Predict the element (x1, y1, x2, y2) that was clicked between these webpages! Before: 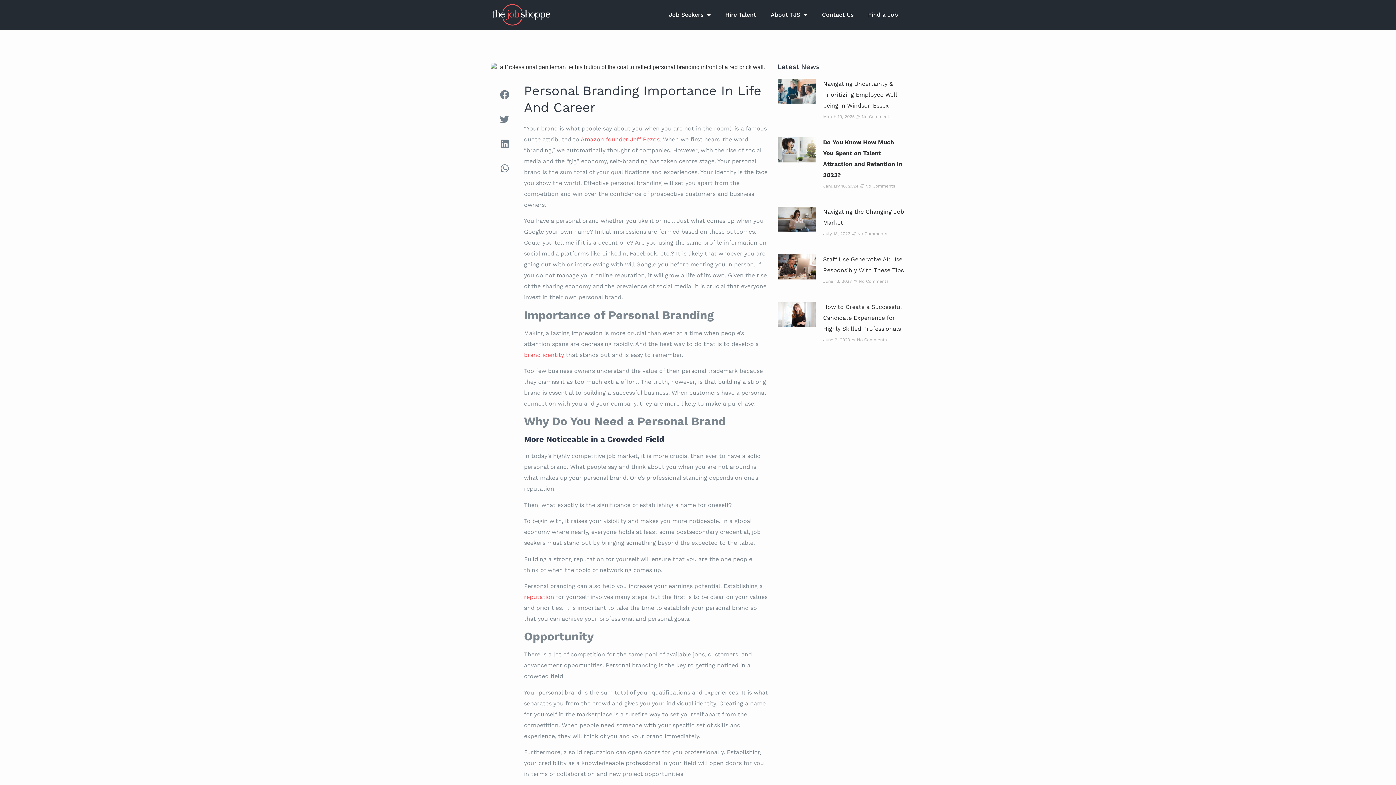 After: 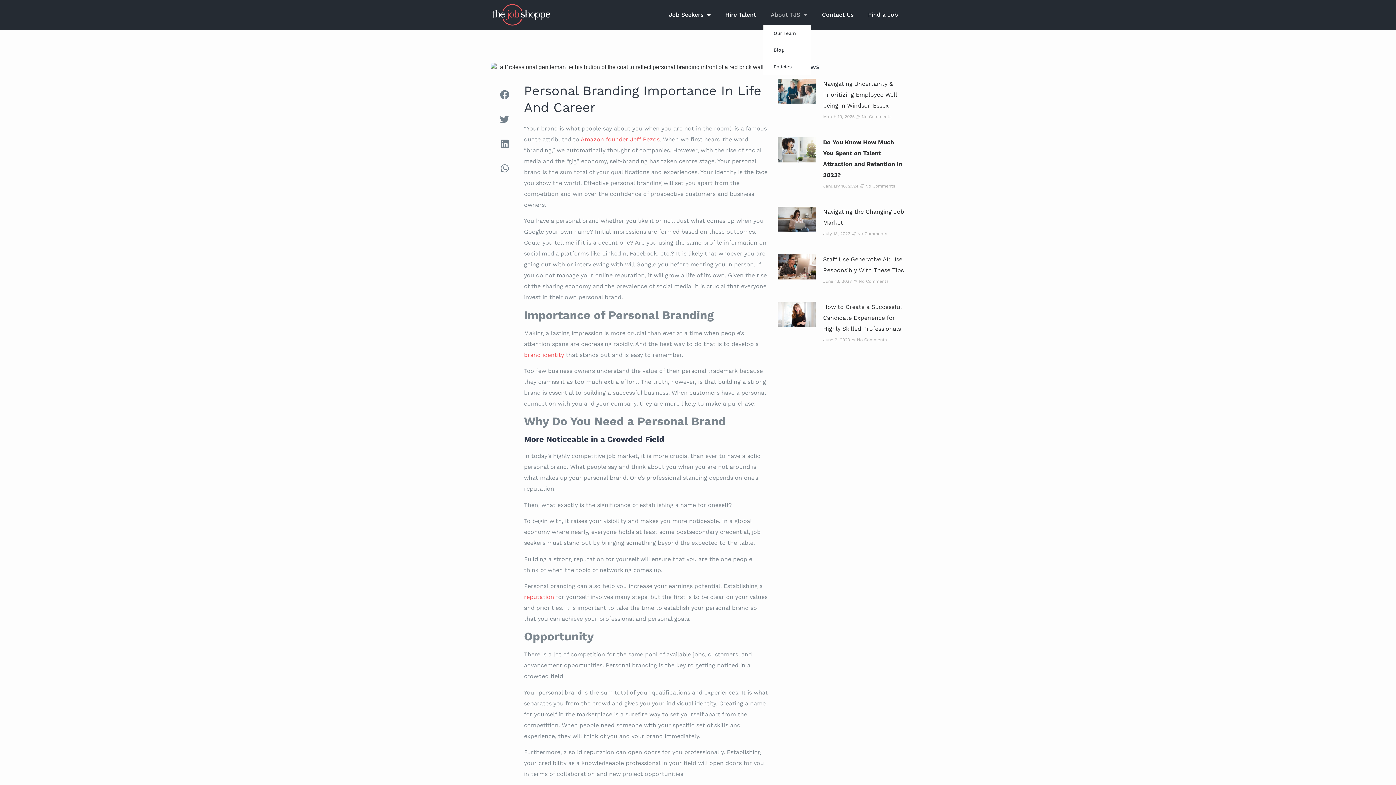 Action: bbox: (763, 4, 814, 25) label: About TJS